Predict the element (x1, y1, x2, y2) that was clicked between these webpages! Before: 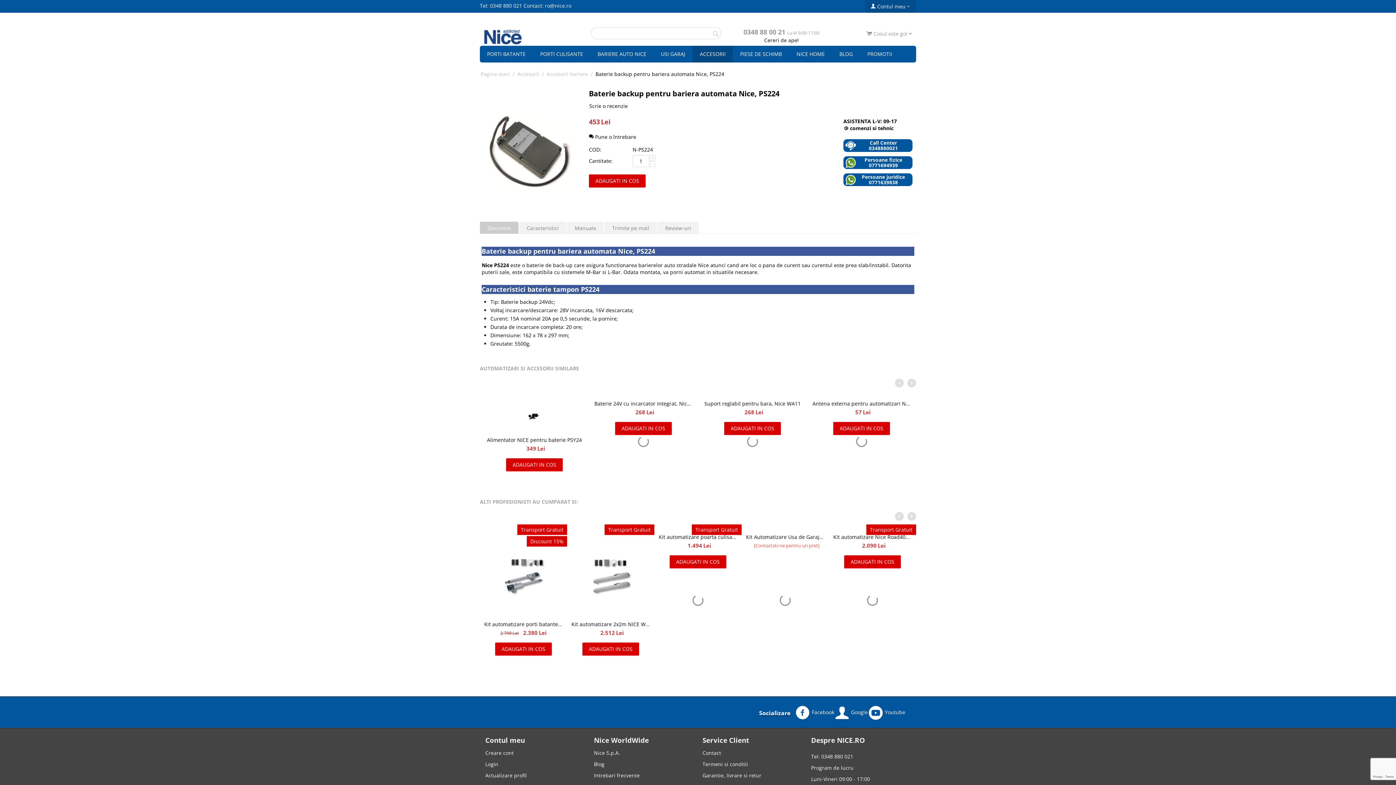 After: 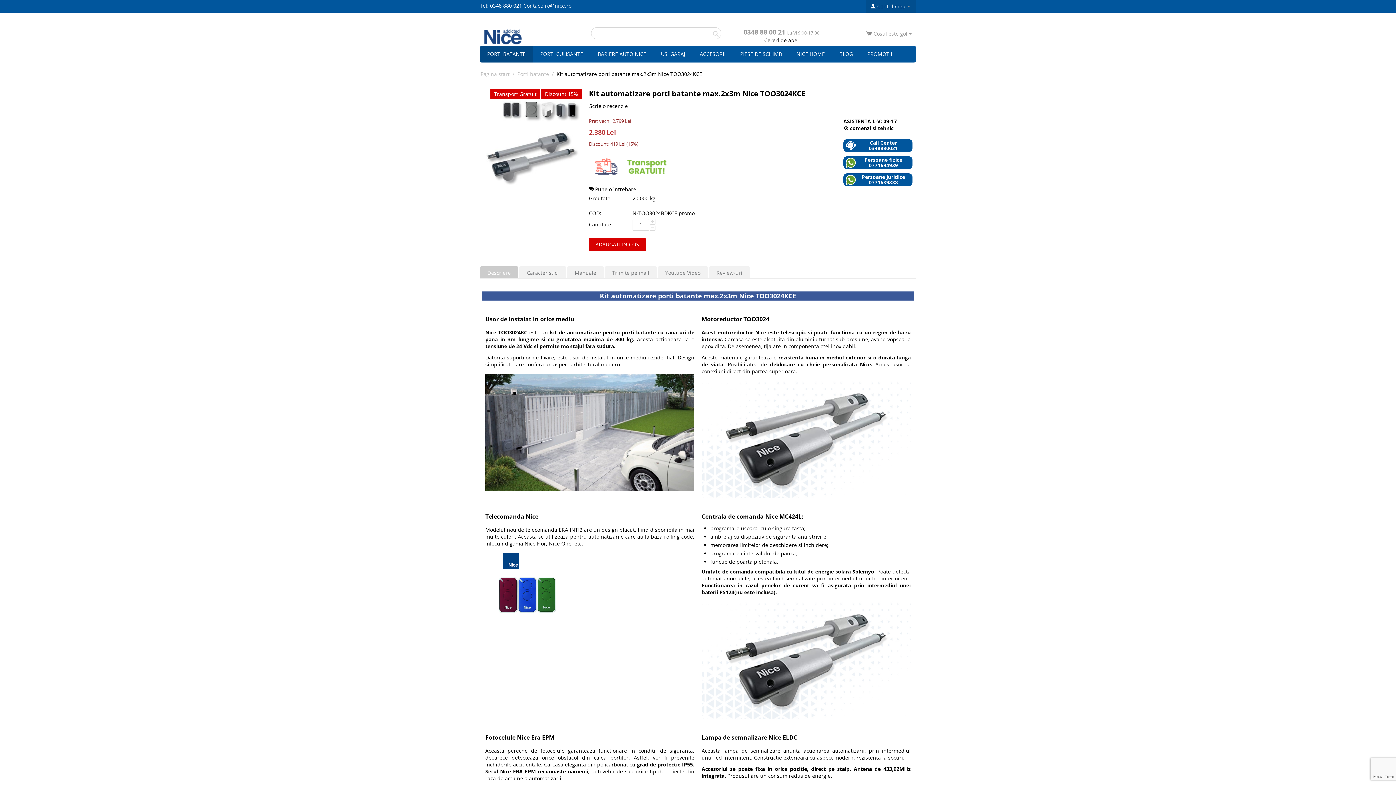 Action: bbox: (829, 571, 916, 578)